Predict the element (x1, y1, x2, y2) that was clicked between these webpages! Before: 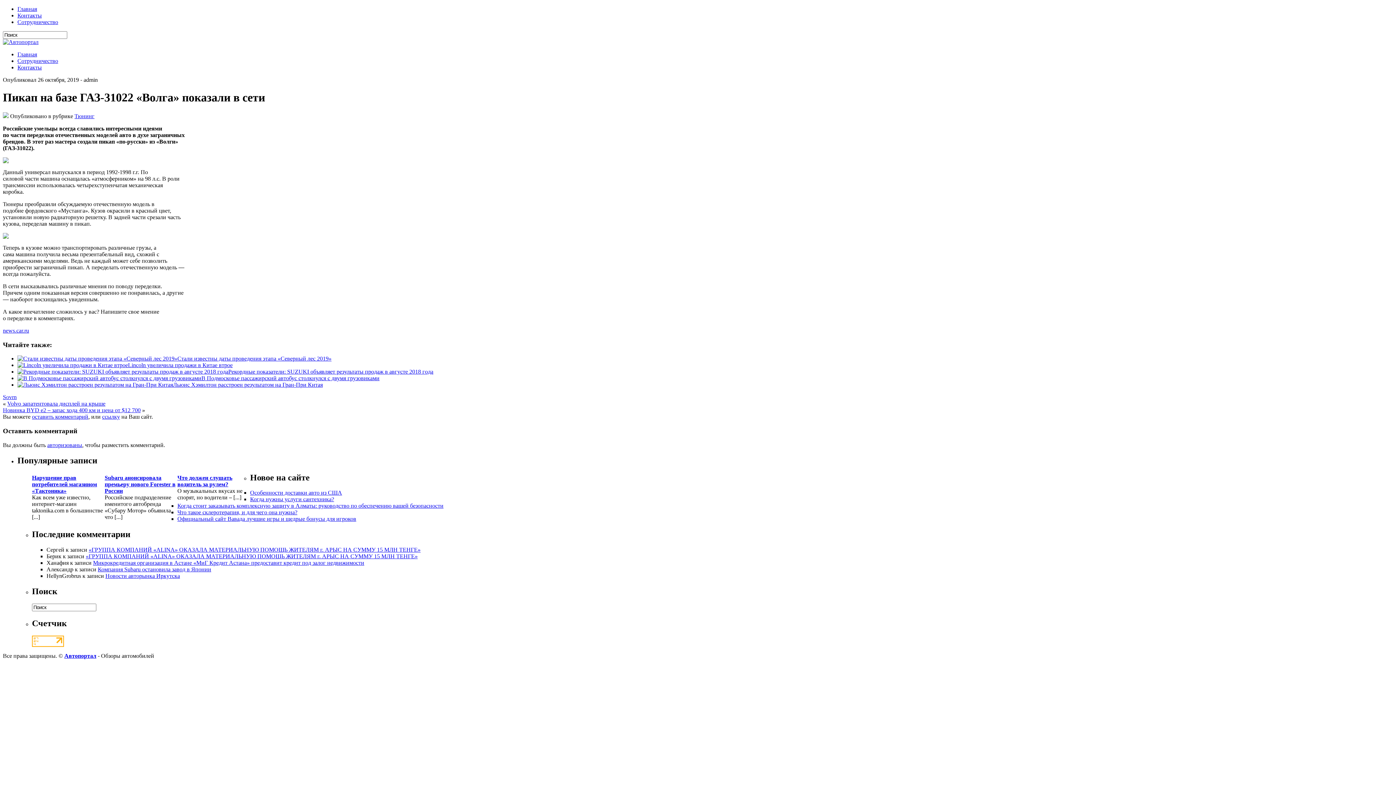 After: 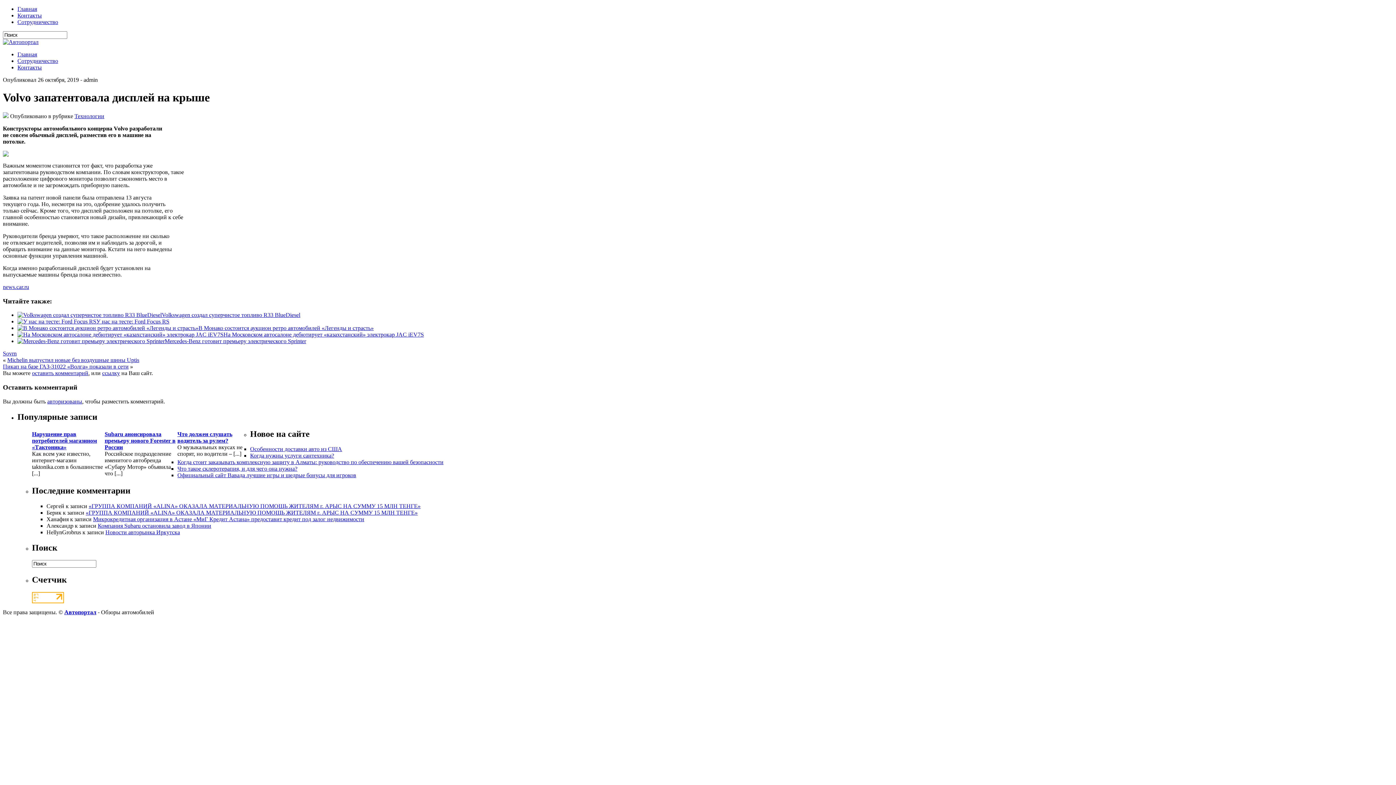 Action: label: Volvo запатентовала дисплей на крыше bbox: (7, 400, 105, 407)